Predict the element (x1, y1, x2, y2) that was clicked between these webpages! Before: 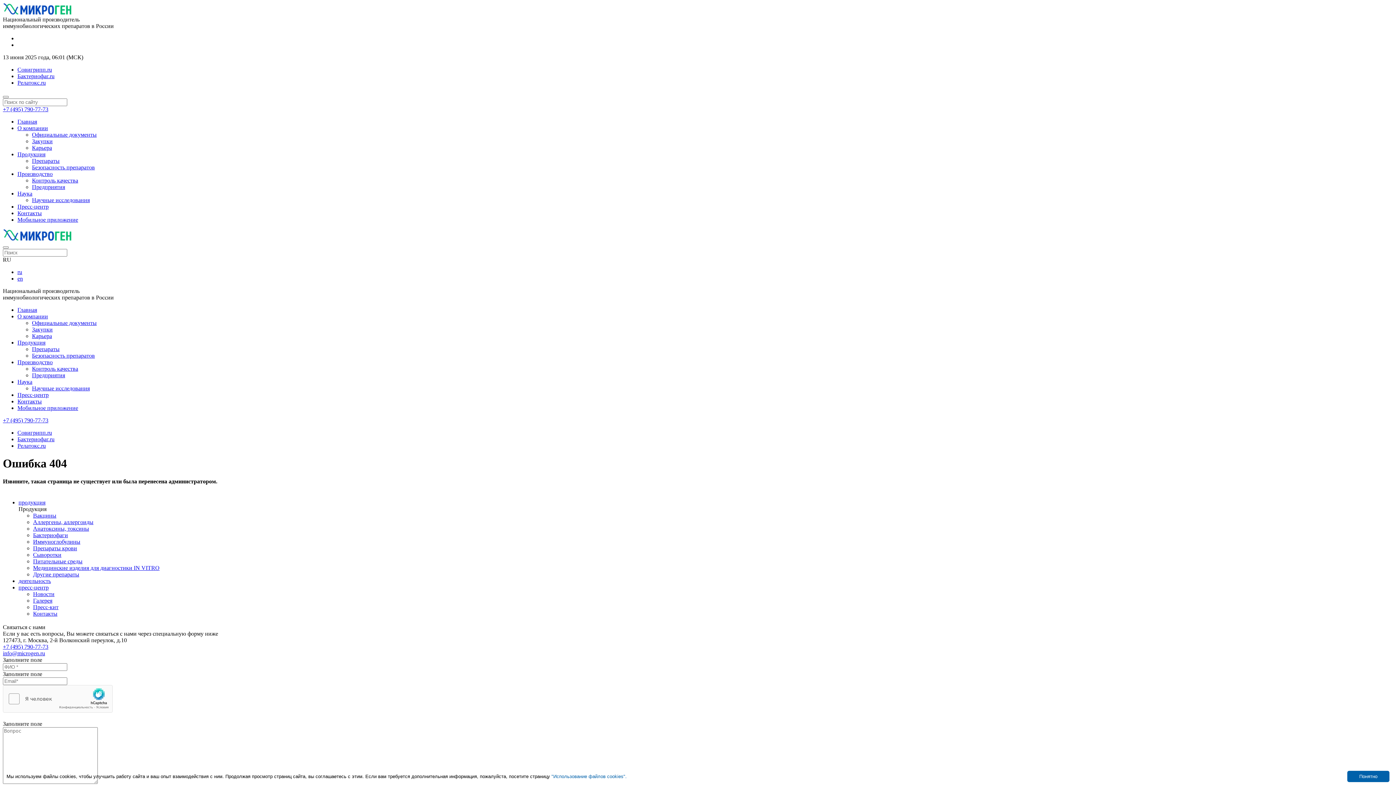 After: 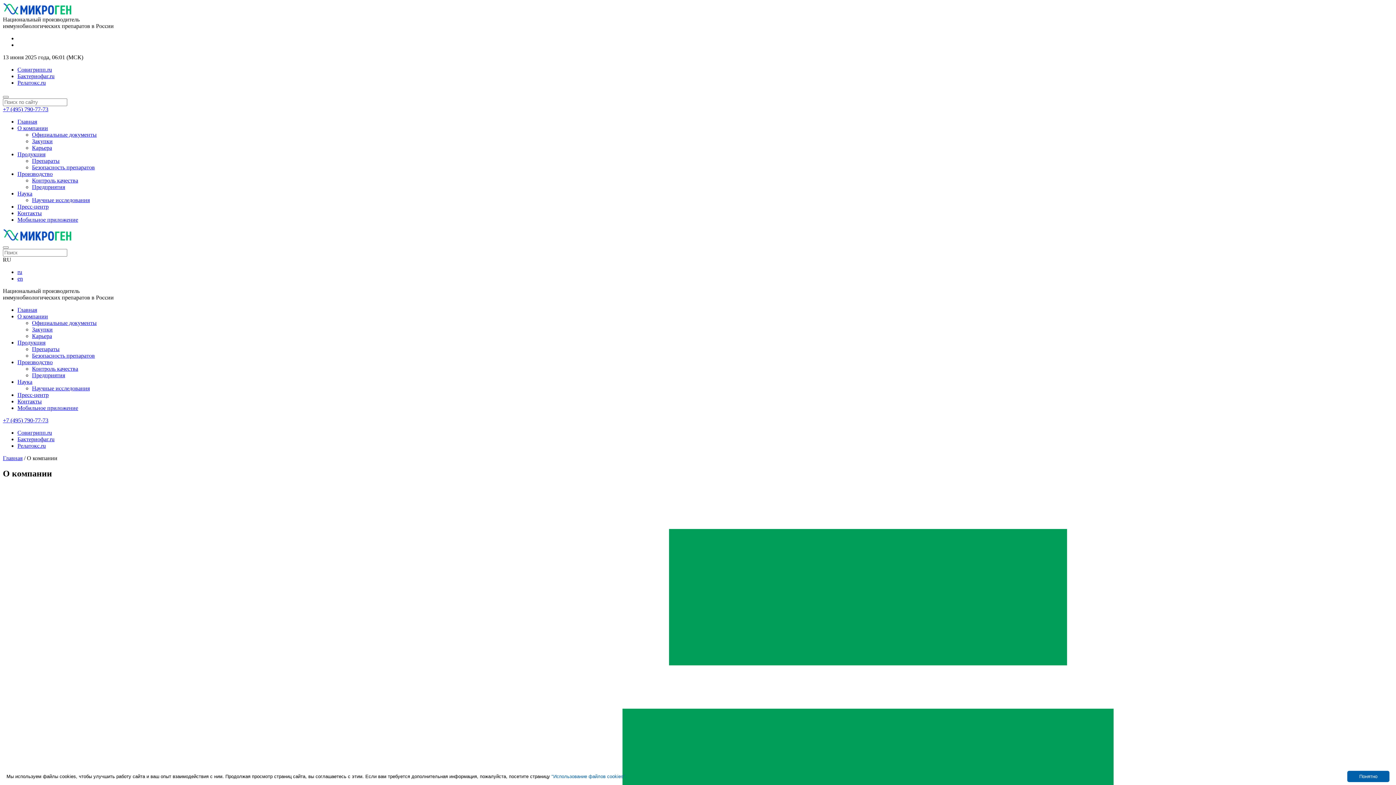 Action: label: О компании bbox: (17, 313, 48, 319)